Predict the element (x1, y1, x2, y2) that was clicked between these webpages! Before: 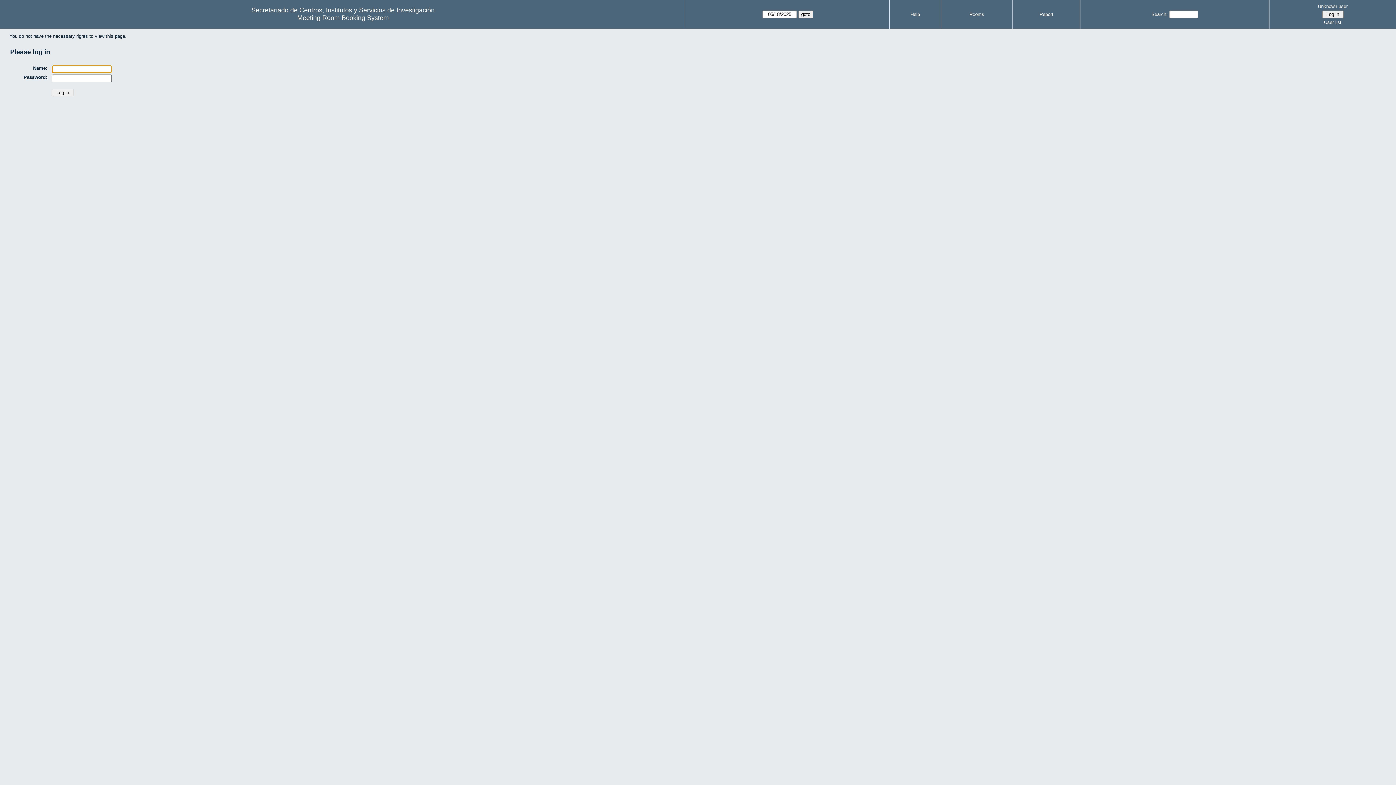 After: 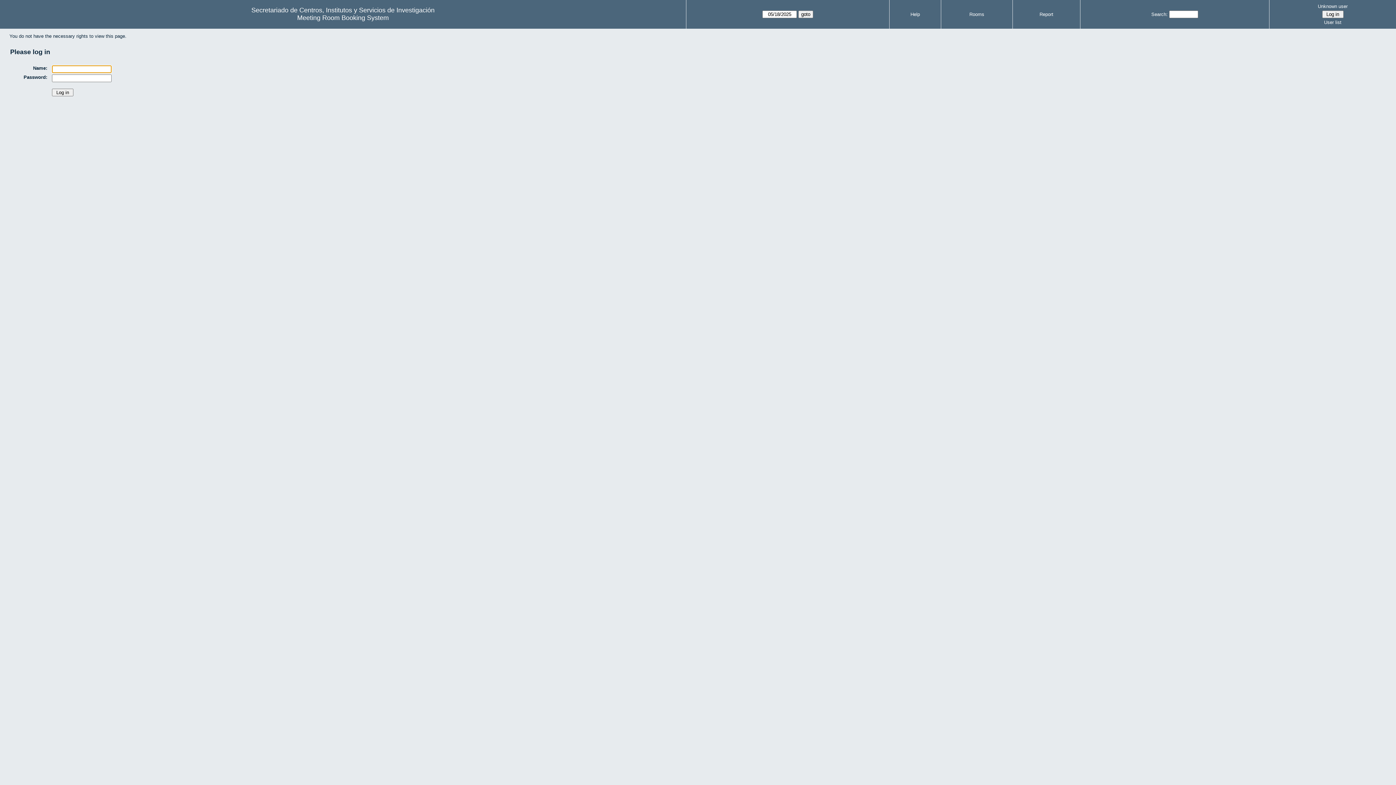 Action: label: Rooms bbox: (969, 11, 984, 17)